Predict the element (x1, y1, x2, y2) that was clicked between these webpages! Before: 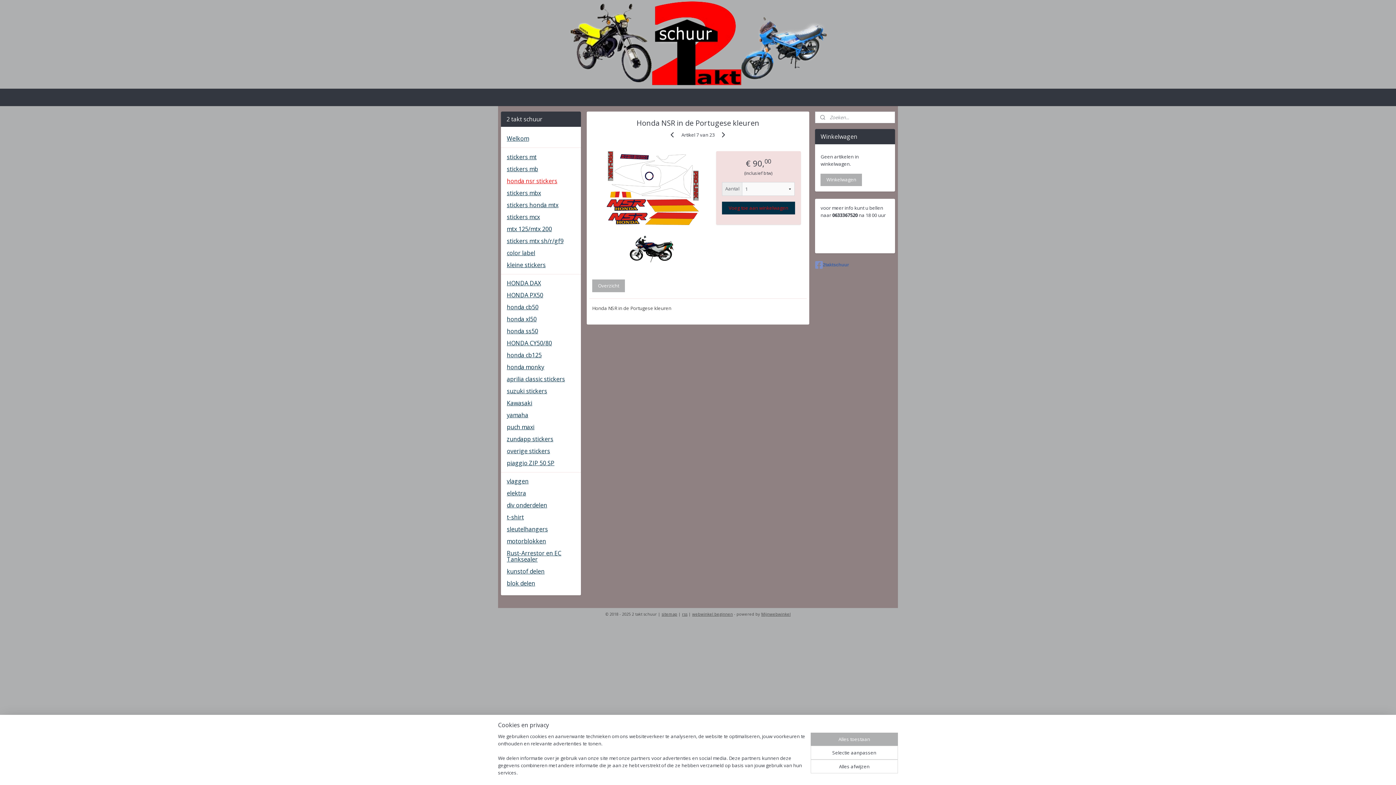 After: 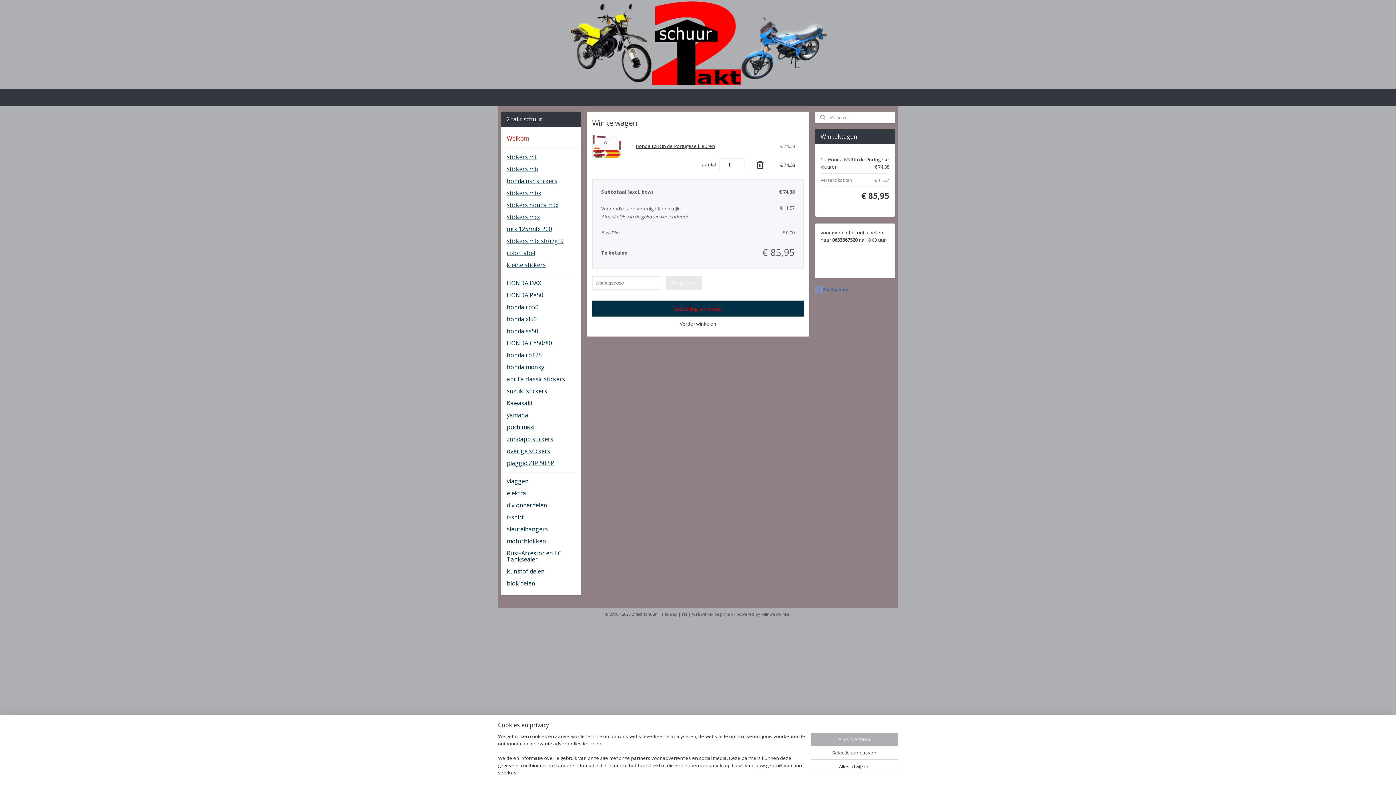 Action: bbox: (722, 201, 795, 214) label: Voeg toe aan winkelwagen